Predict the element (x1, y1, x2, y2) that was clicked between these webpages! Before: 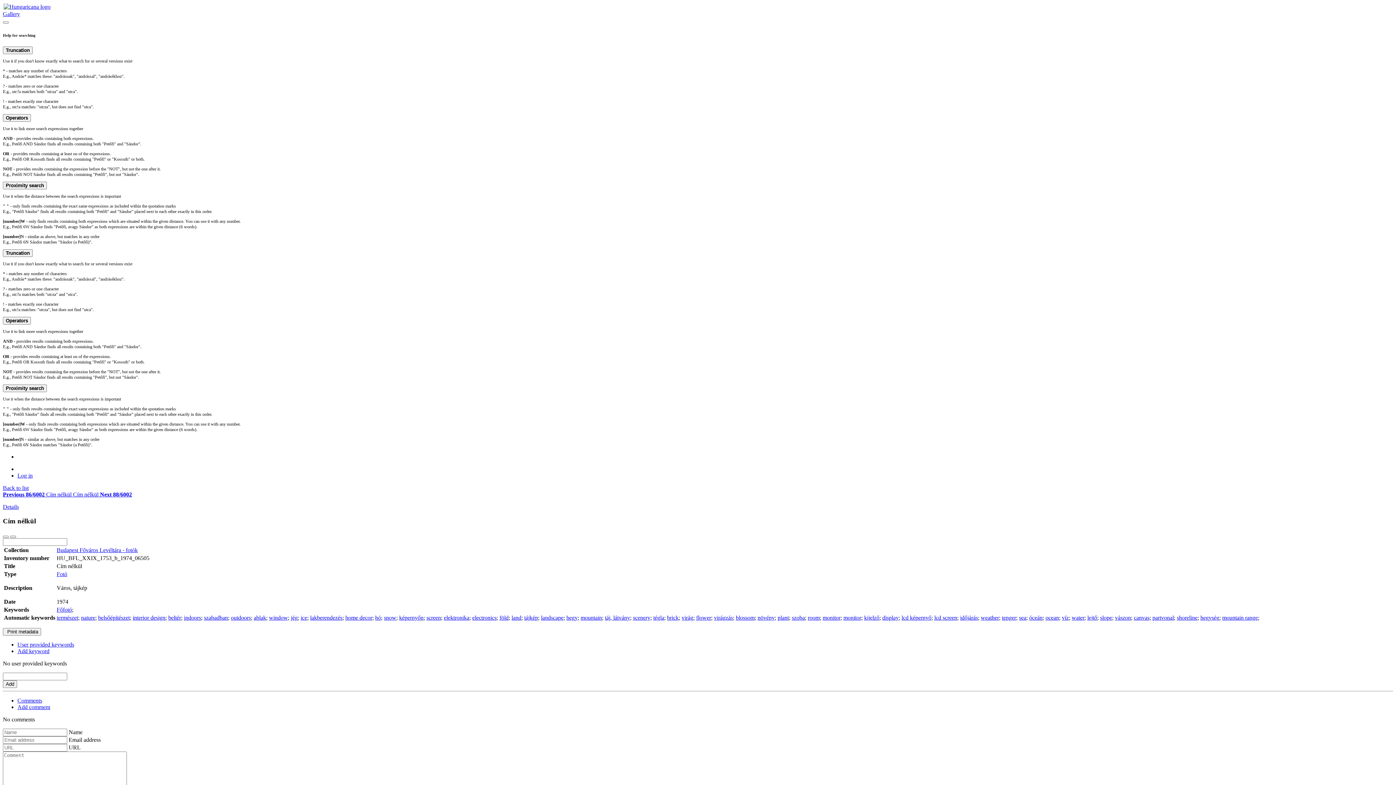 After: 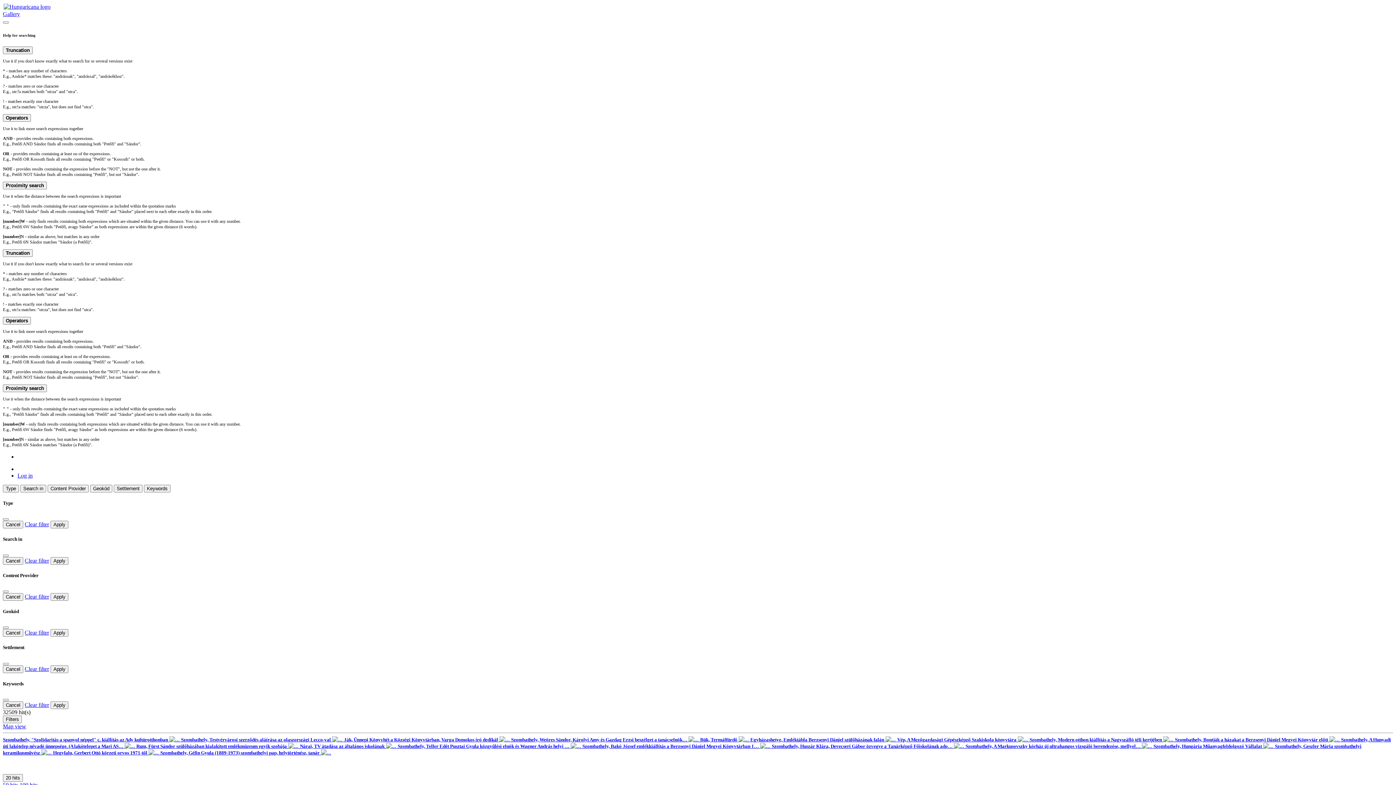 Action: bbox: (934, 615, 957, 621) label: lcd screen